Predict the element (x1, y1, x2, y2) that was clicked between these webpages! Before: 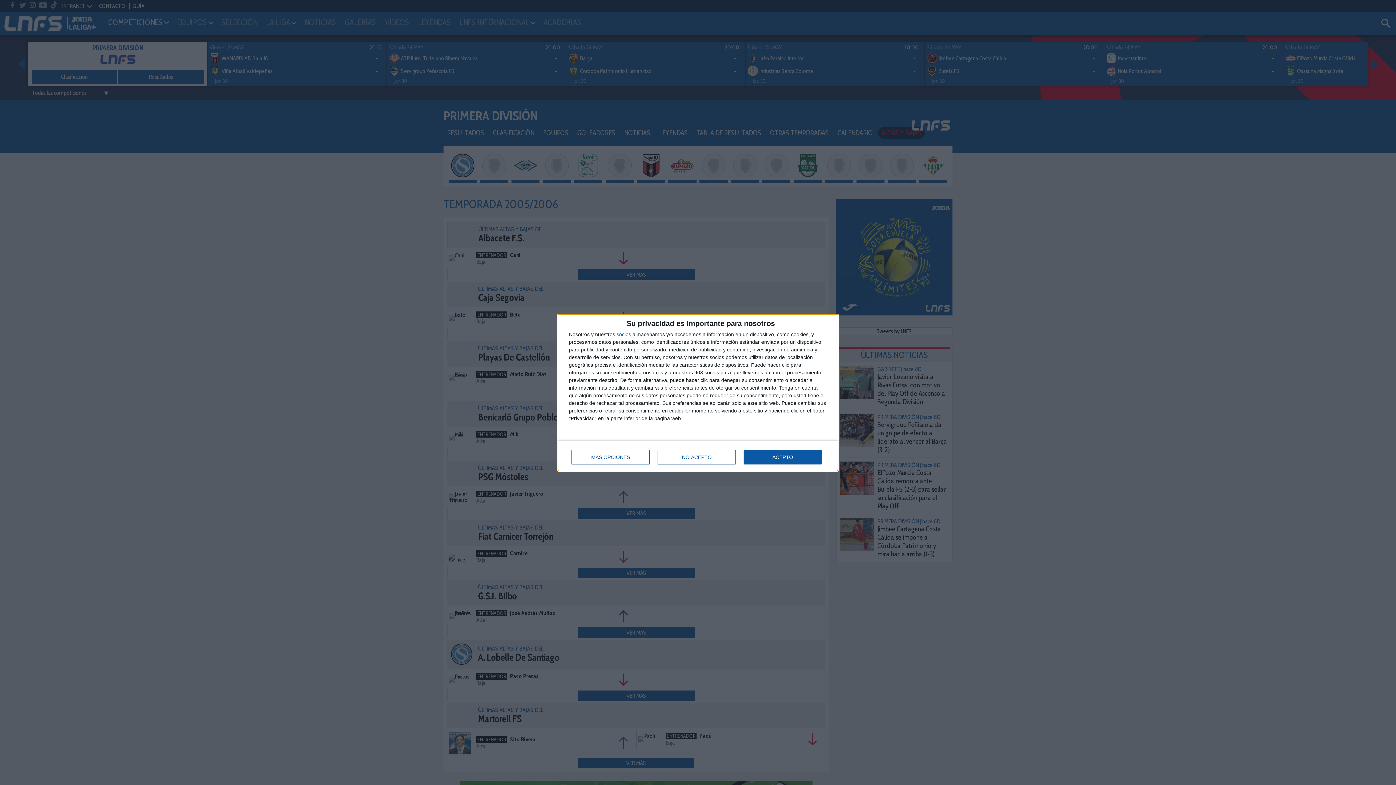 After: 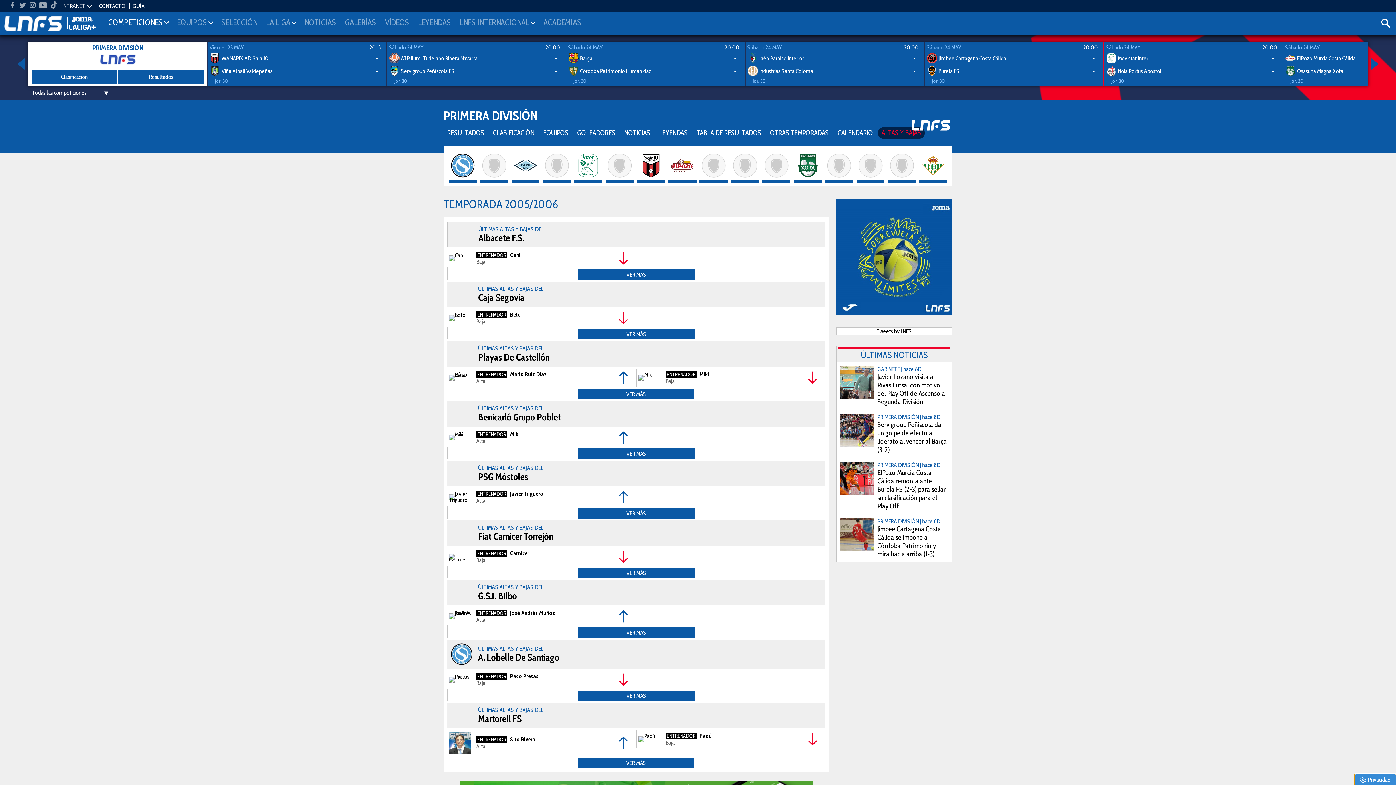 Action: label: NO ACEPTO bbox: (657, 450, 736, 464)